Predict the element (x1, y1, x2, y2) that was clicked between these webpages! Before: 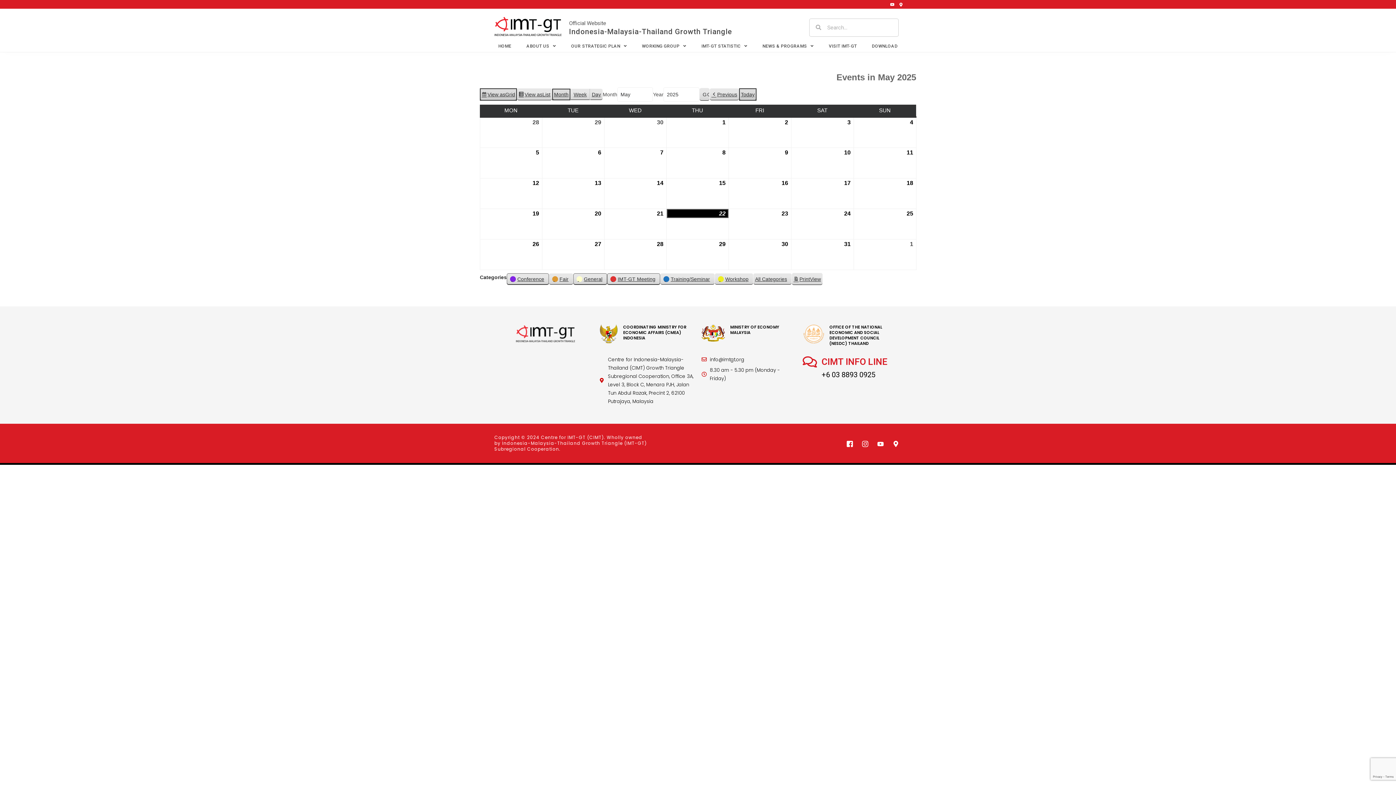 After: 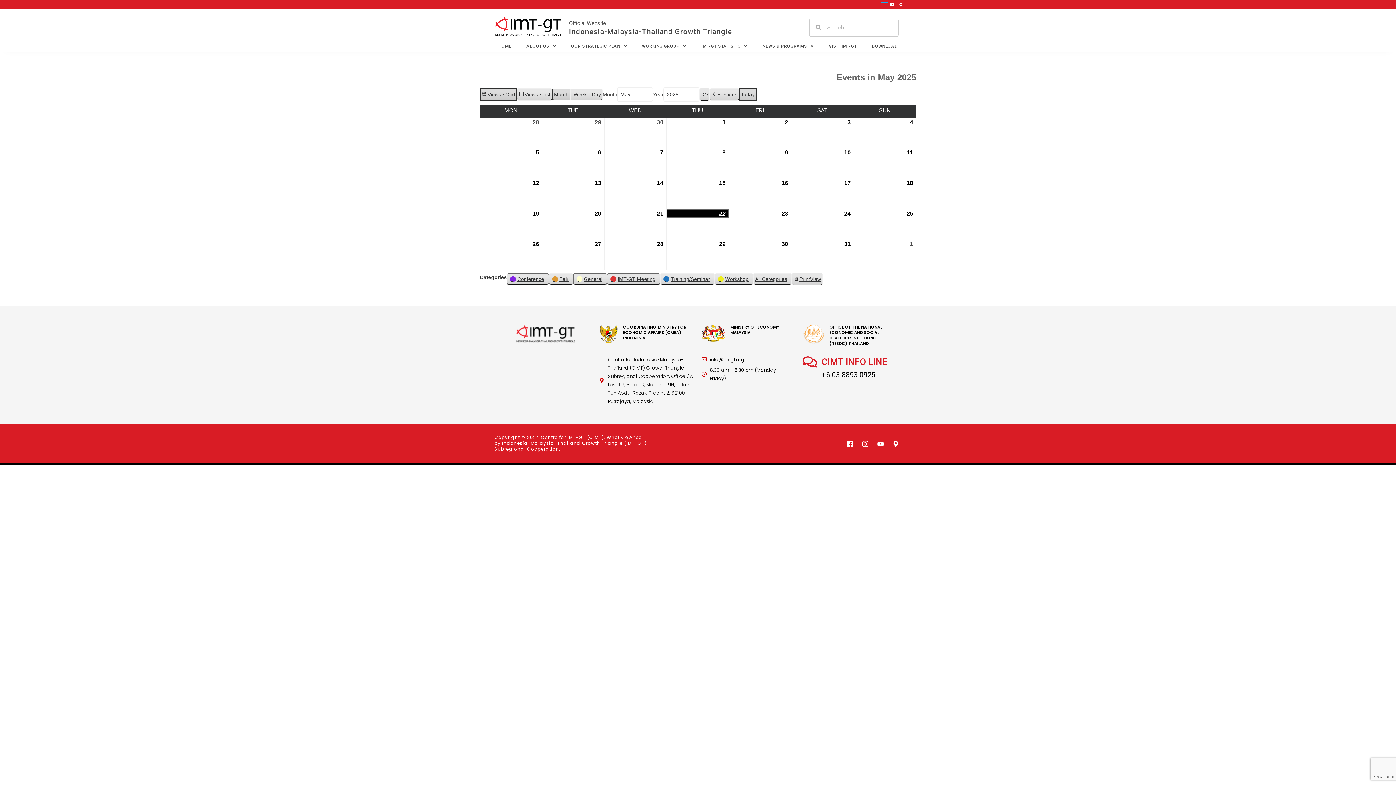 Action: bbox: (881, 2, 888, 6)